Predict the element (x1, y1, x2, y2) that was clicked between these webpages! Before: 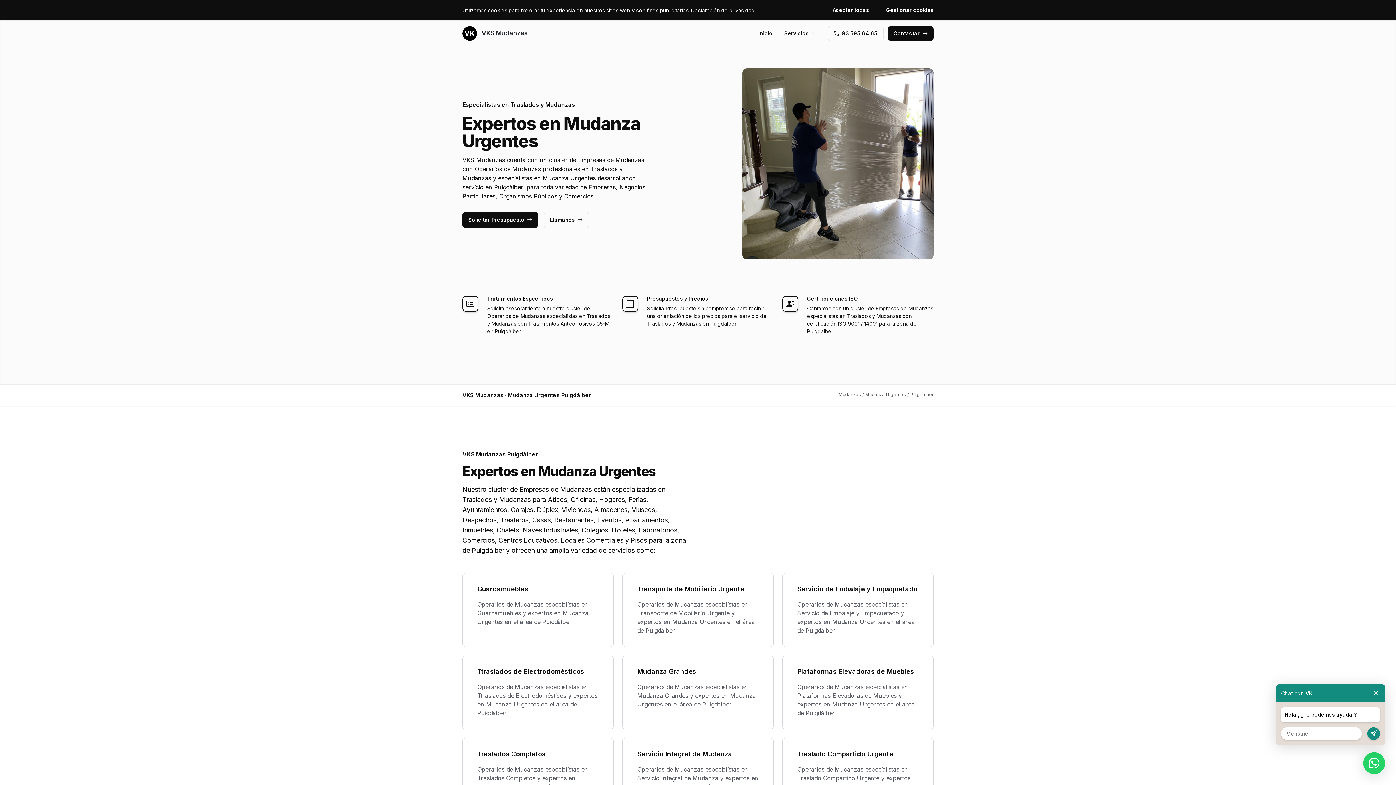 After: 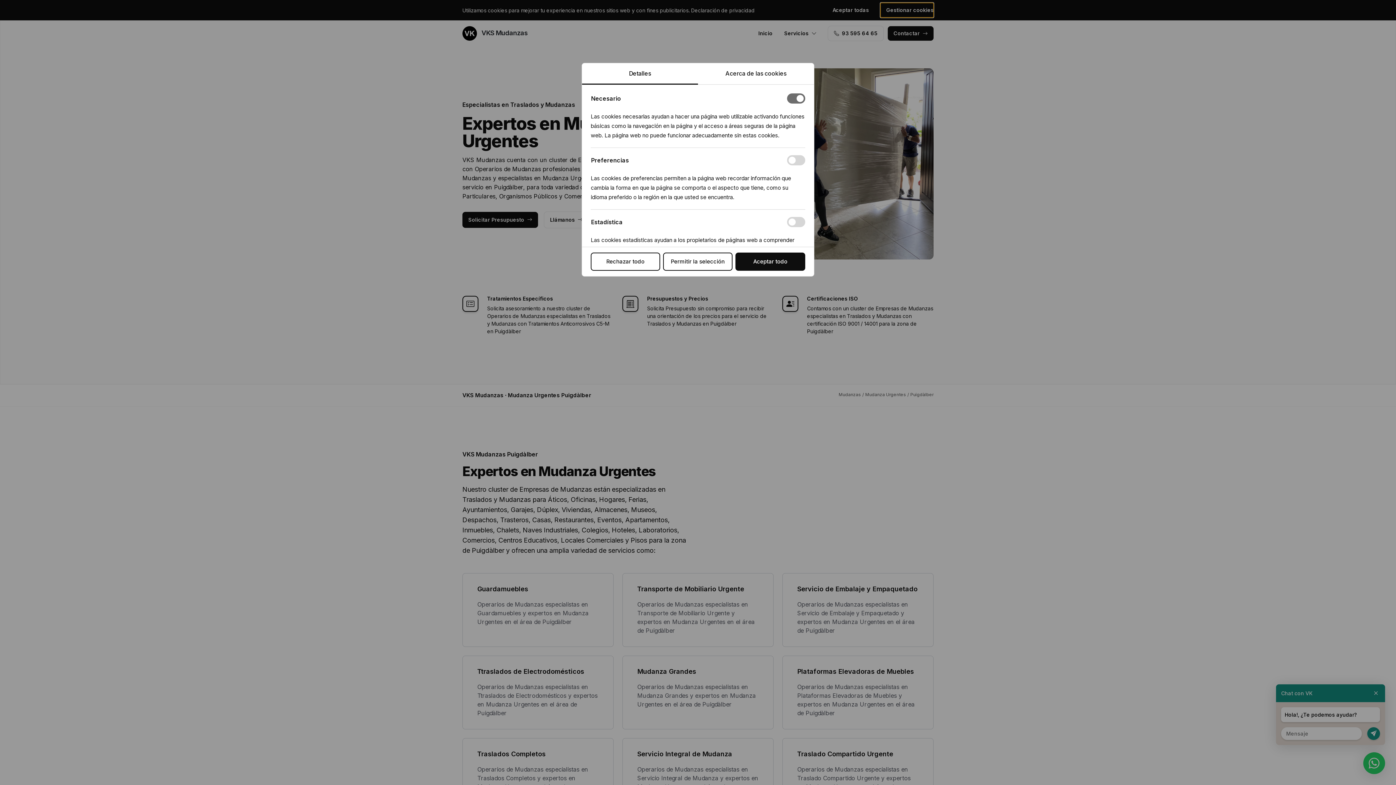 Action: bbox: (880, 2, 933, 17) label: Gestionar cookies